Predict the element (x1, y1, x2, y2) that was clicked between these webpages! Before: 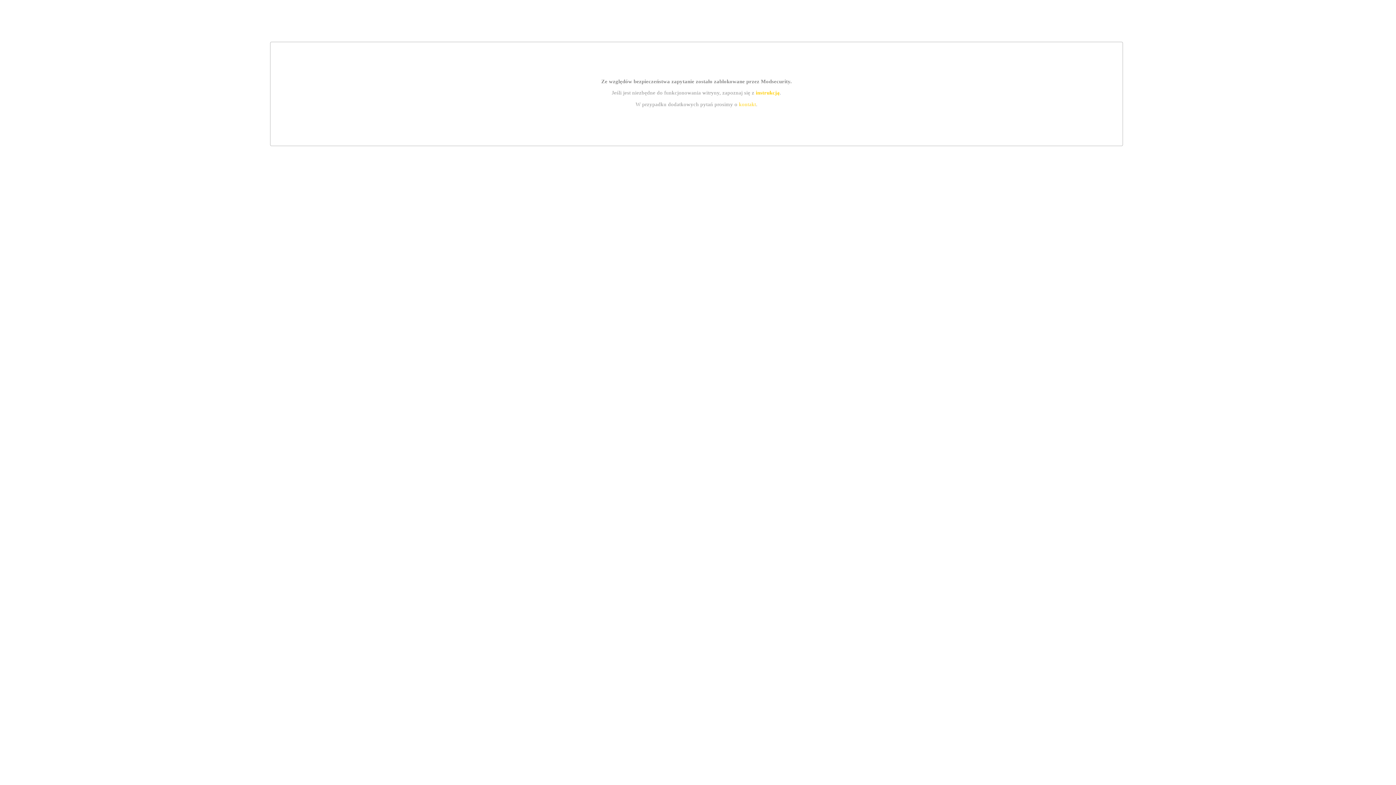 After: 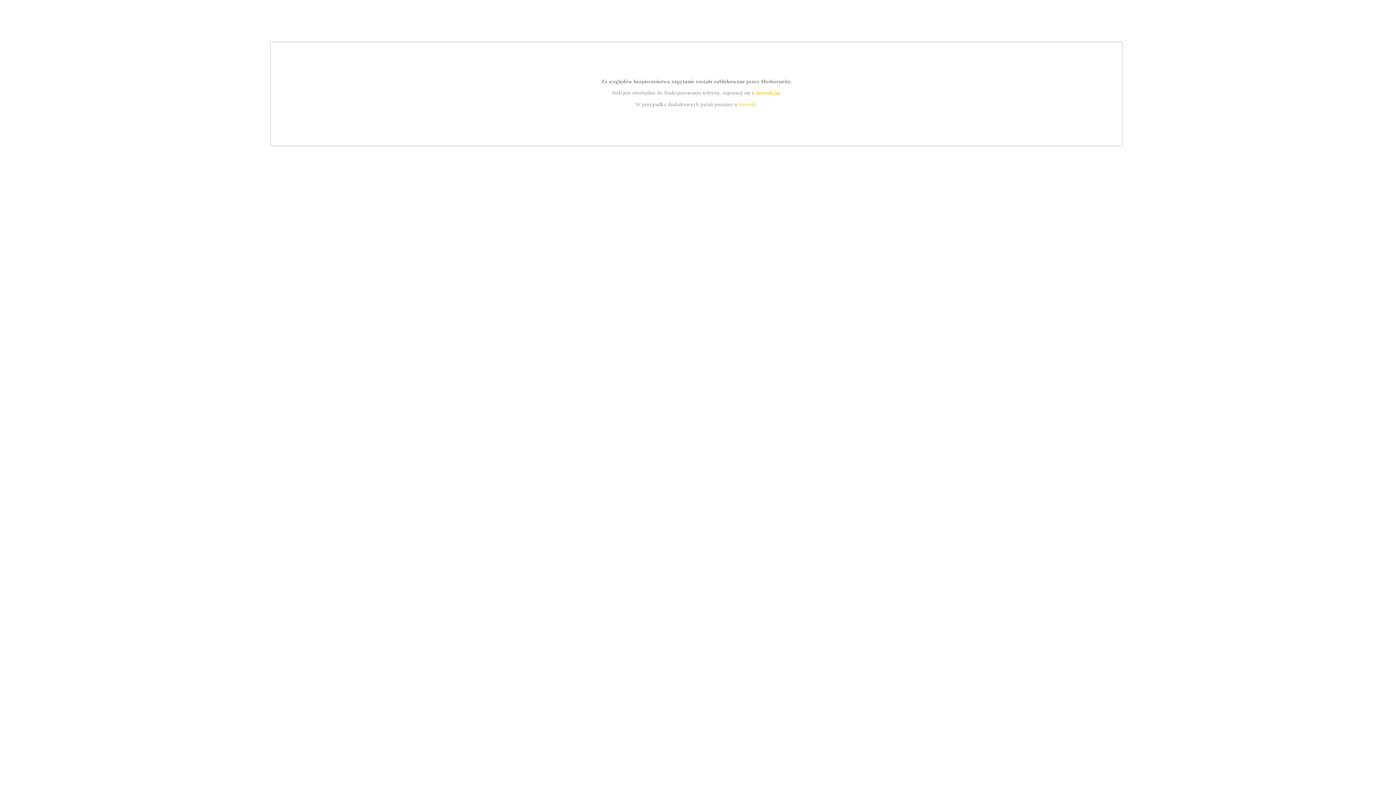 Action: bbox: (755, 89, 779, 95) label: instrukcją